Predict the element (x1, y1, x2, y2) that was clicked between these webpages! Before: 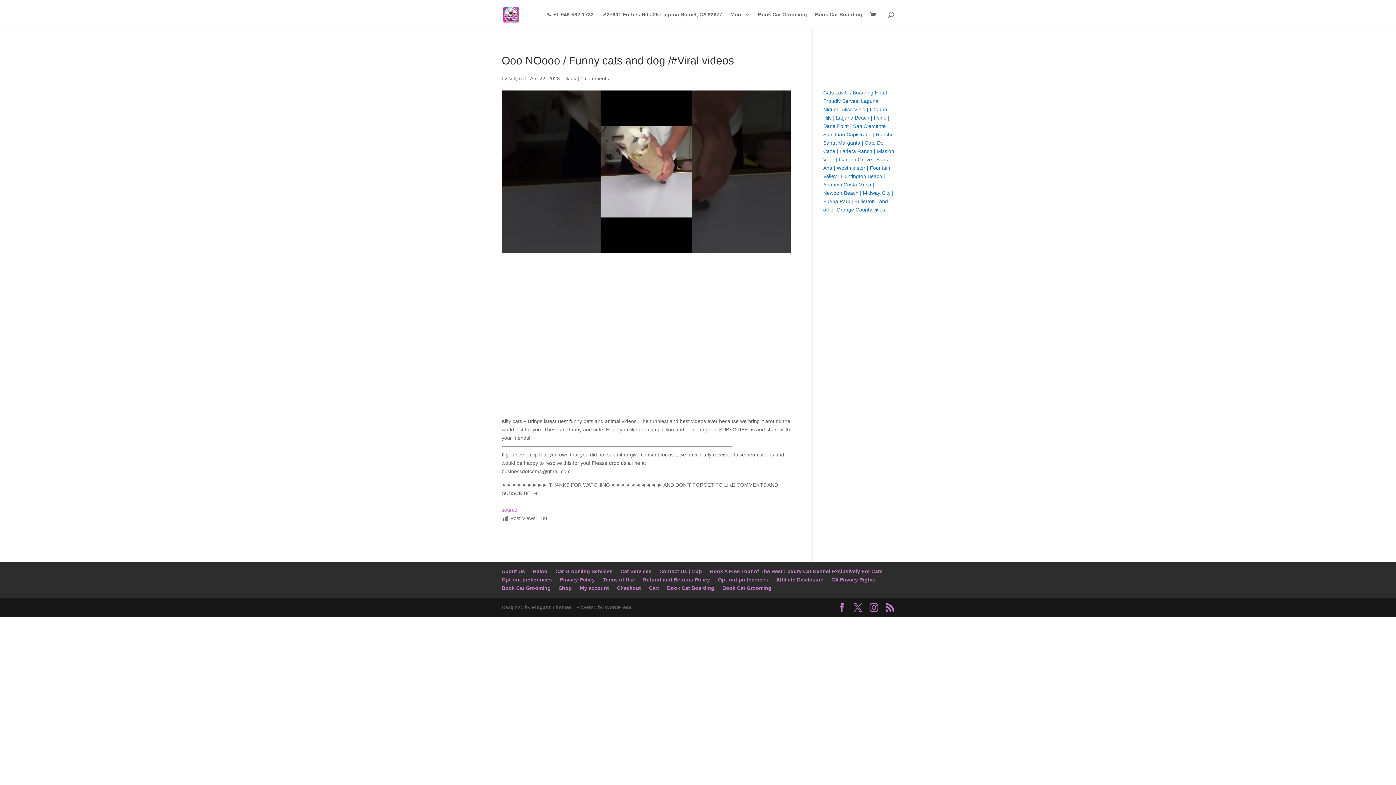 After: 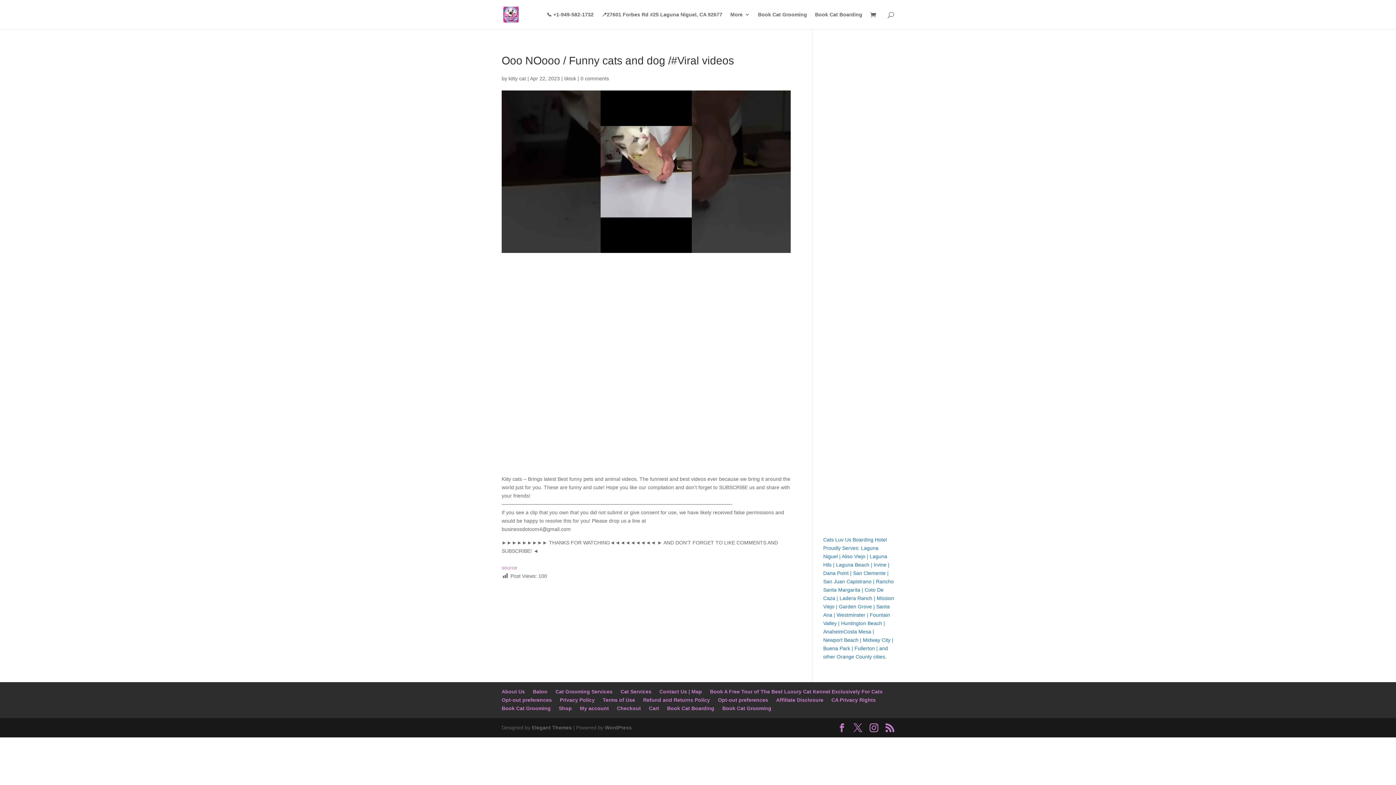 Action: bbox: (580, 75, 609, 81) label: 0 comments